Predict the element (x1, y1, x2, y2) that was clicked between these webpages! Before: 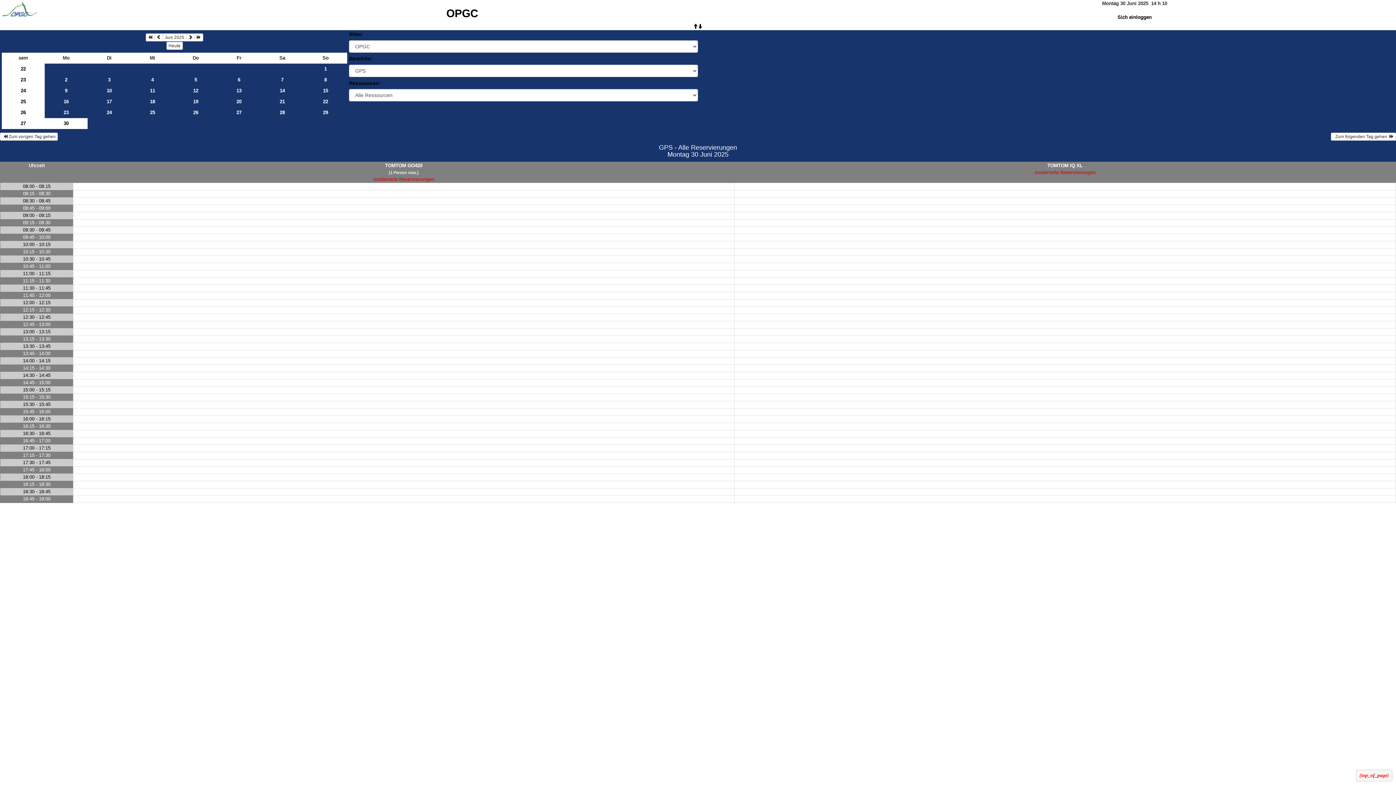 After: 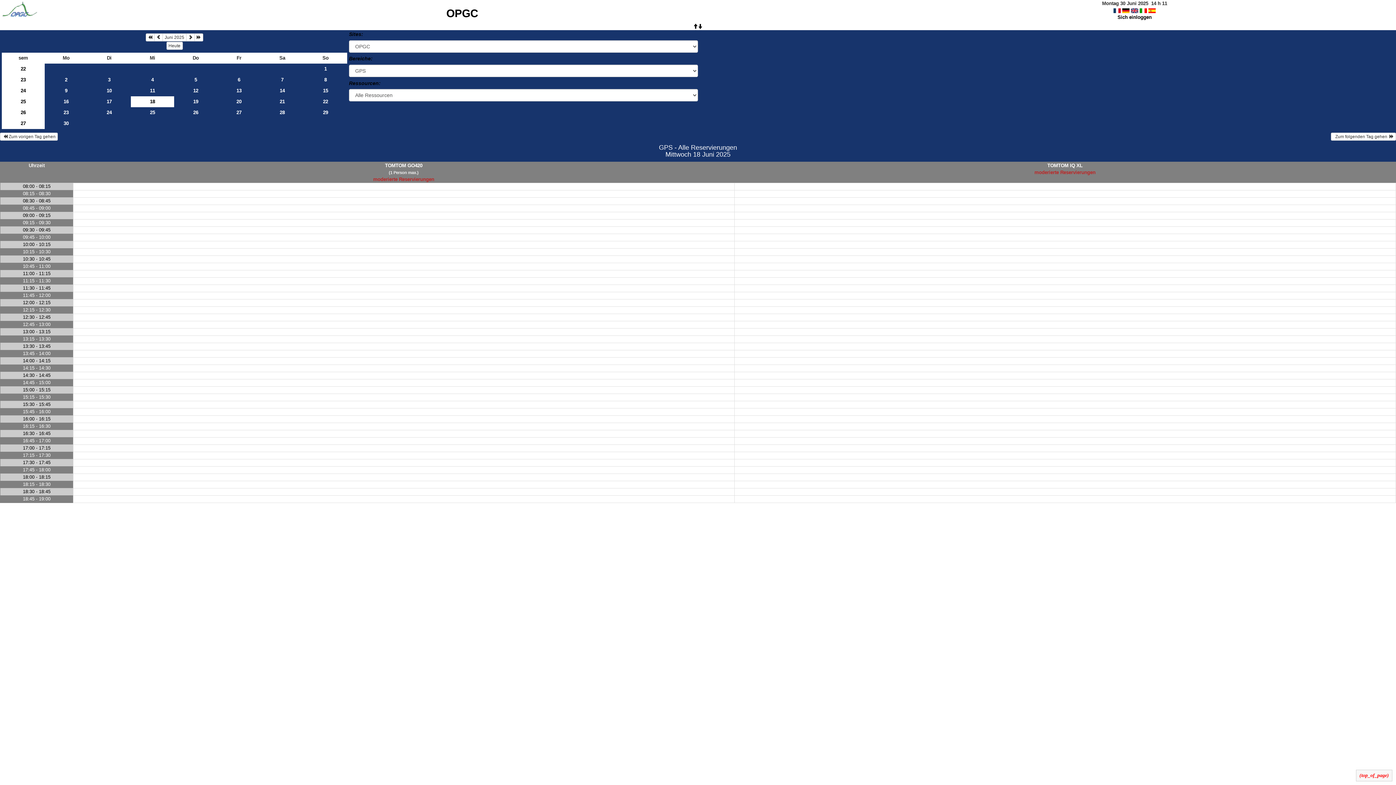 Action: bbox: (130, 96, 174, 107) label: 18